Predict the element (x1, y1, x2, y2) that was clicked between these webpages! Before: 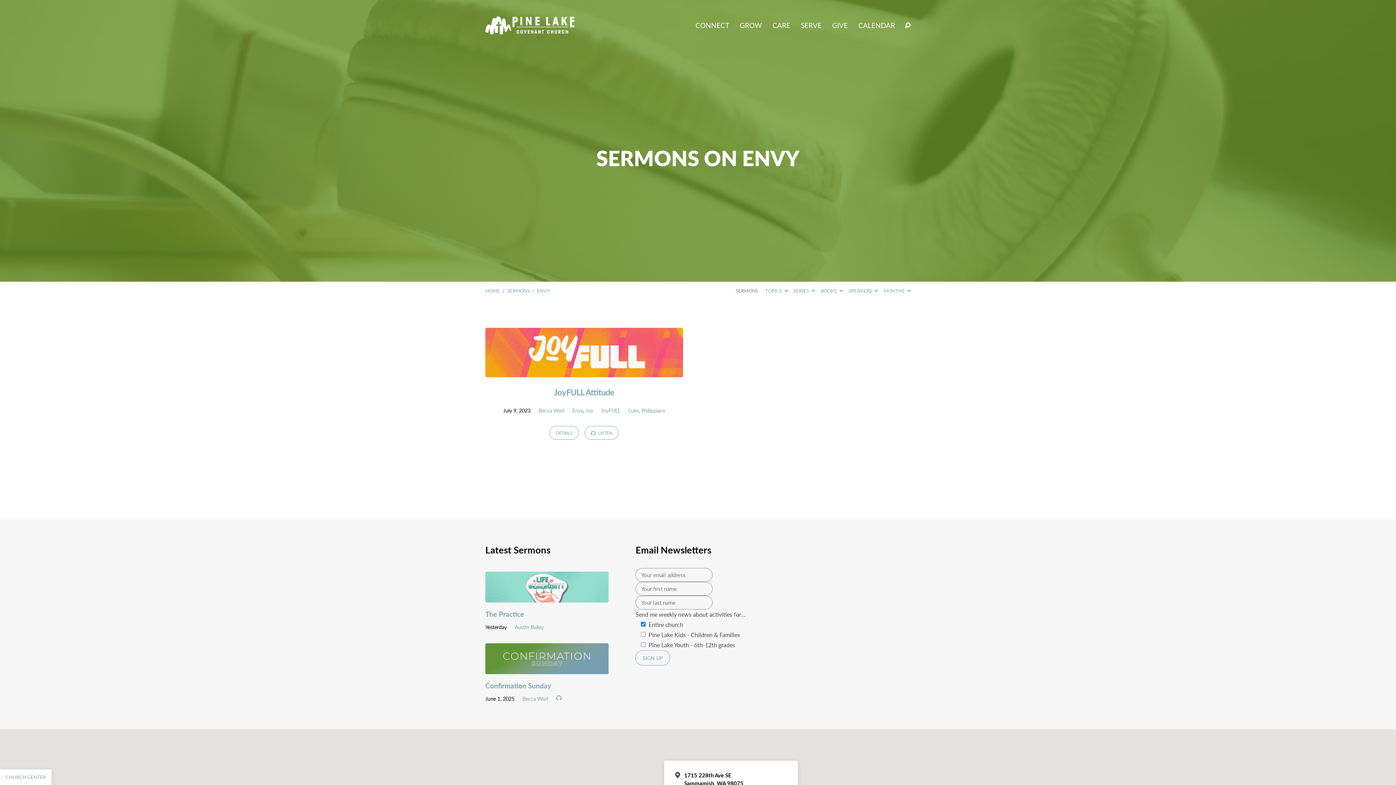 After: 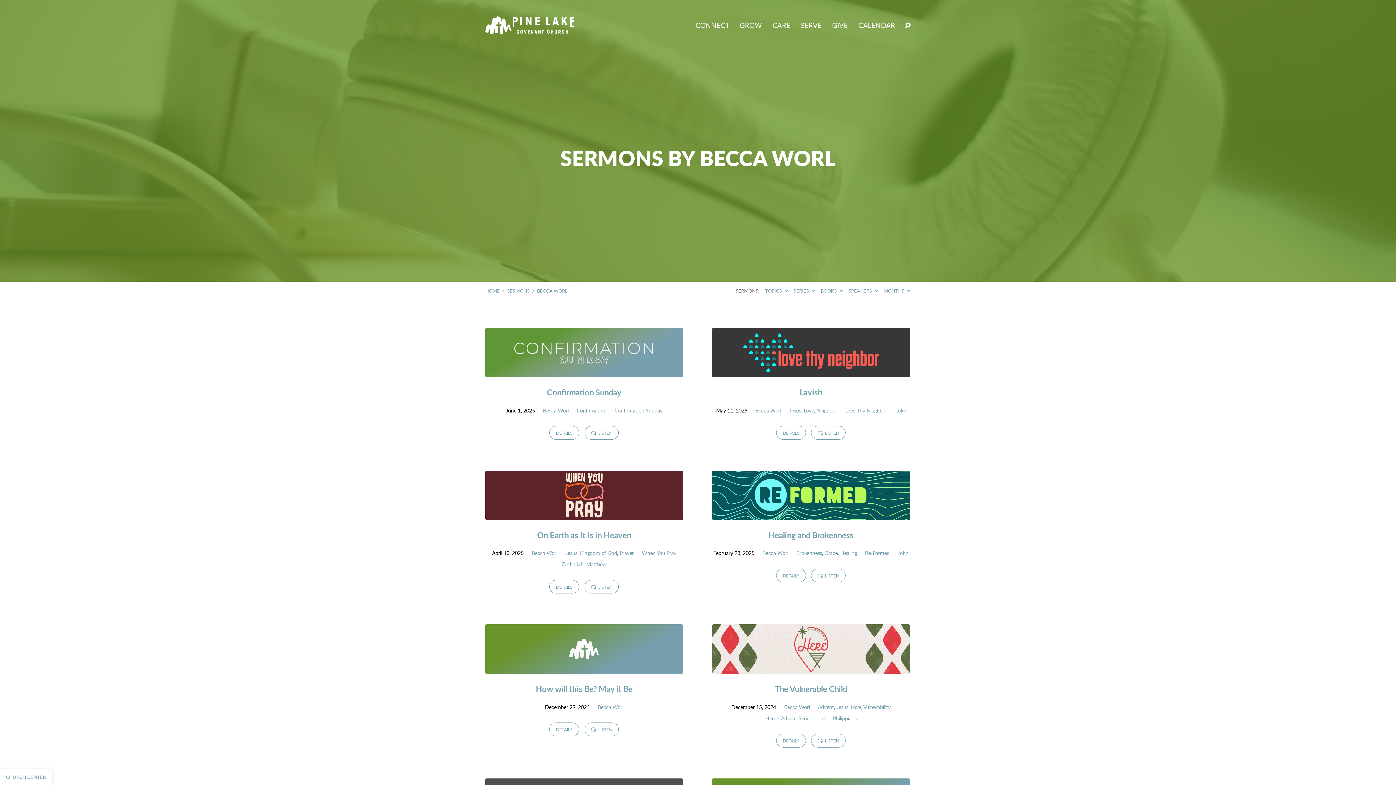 Action: label: Becca Worl bbox: (538, 406, 564, 414)